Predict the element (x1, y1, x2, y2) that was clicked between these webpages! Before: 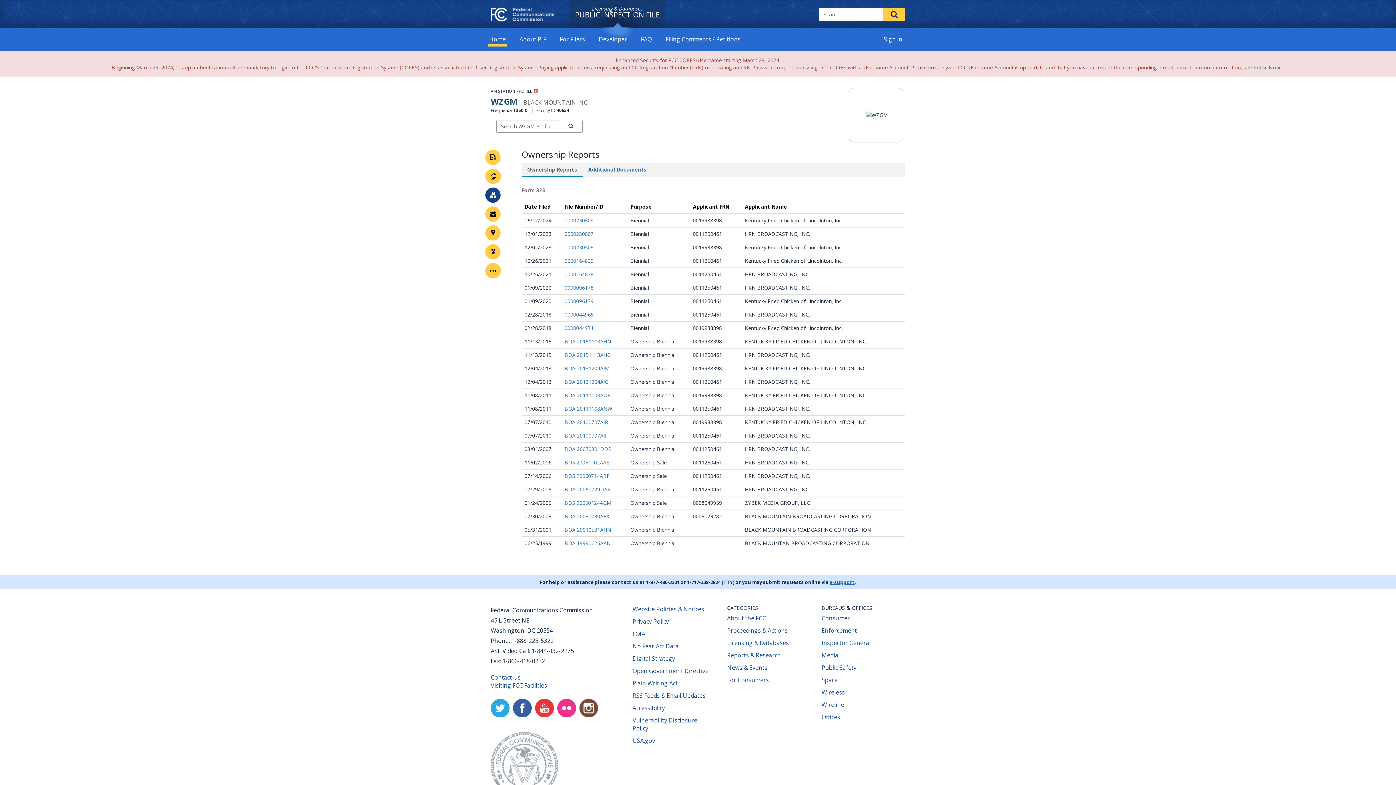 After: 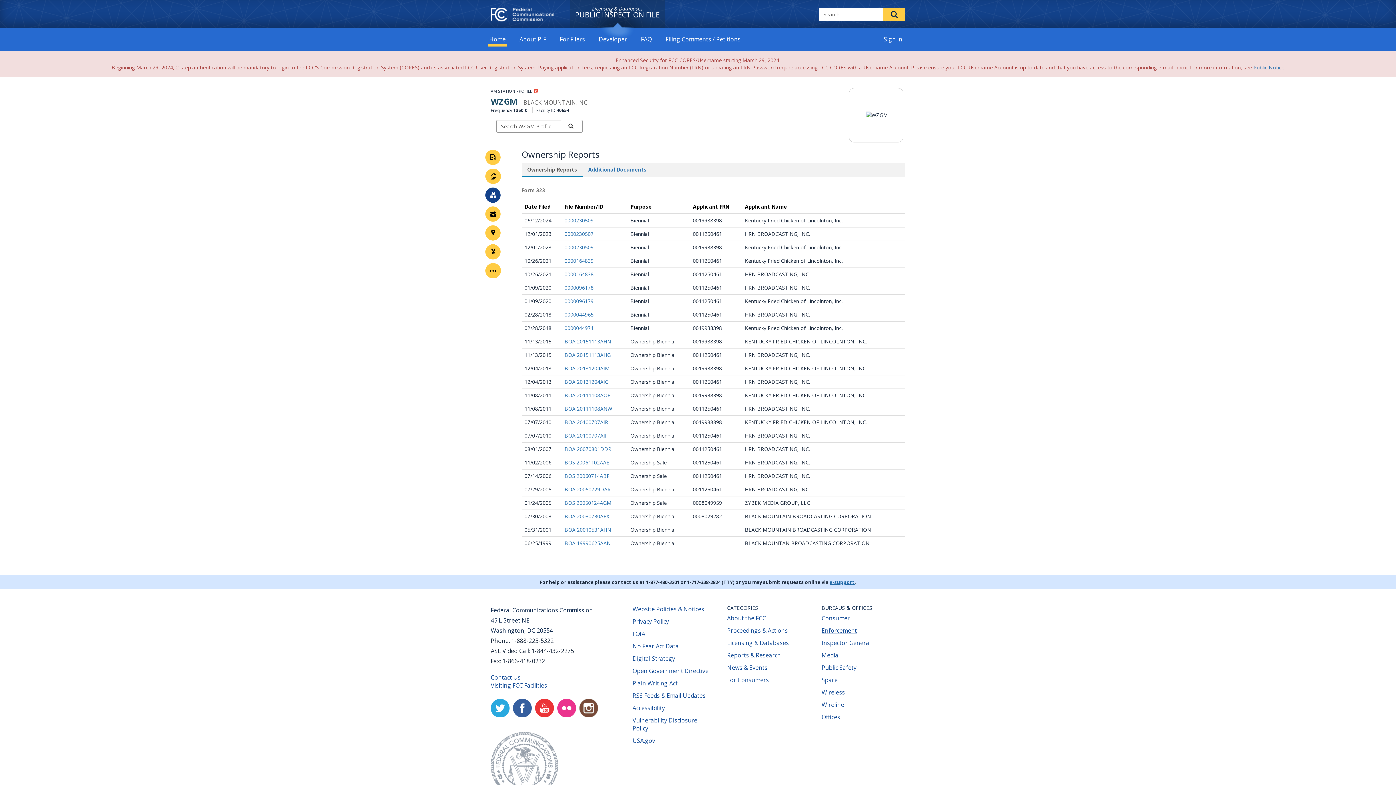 Action: bbox: (821, 626, 857, 634) label: Enforcement
(opens new window)